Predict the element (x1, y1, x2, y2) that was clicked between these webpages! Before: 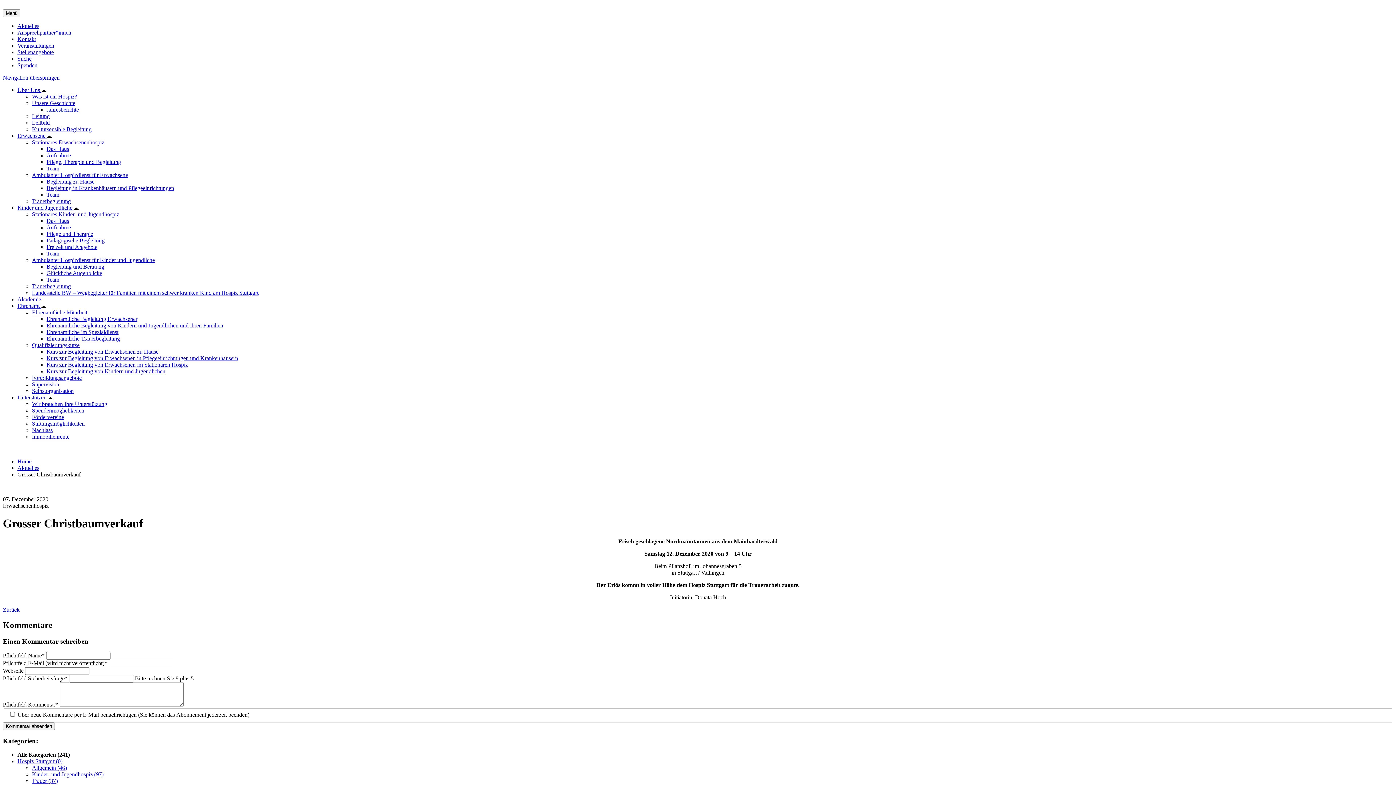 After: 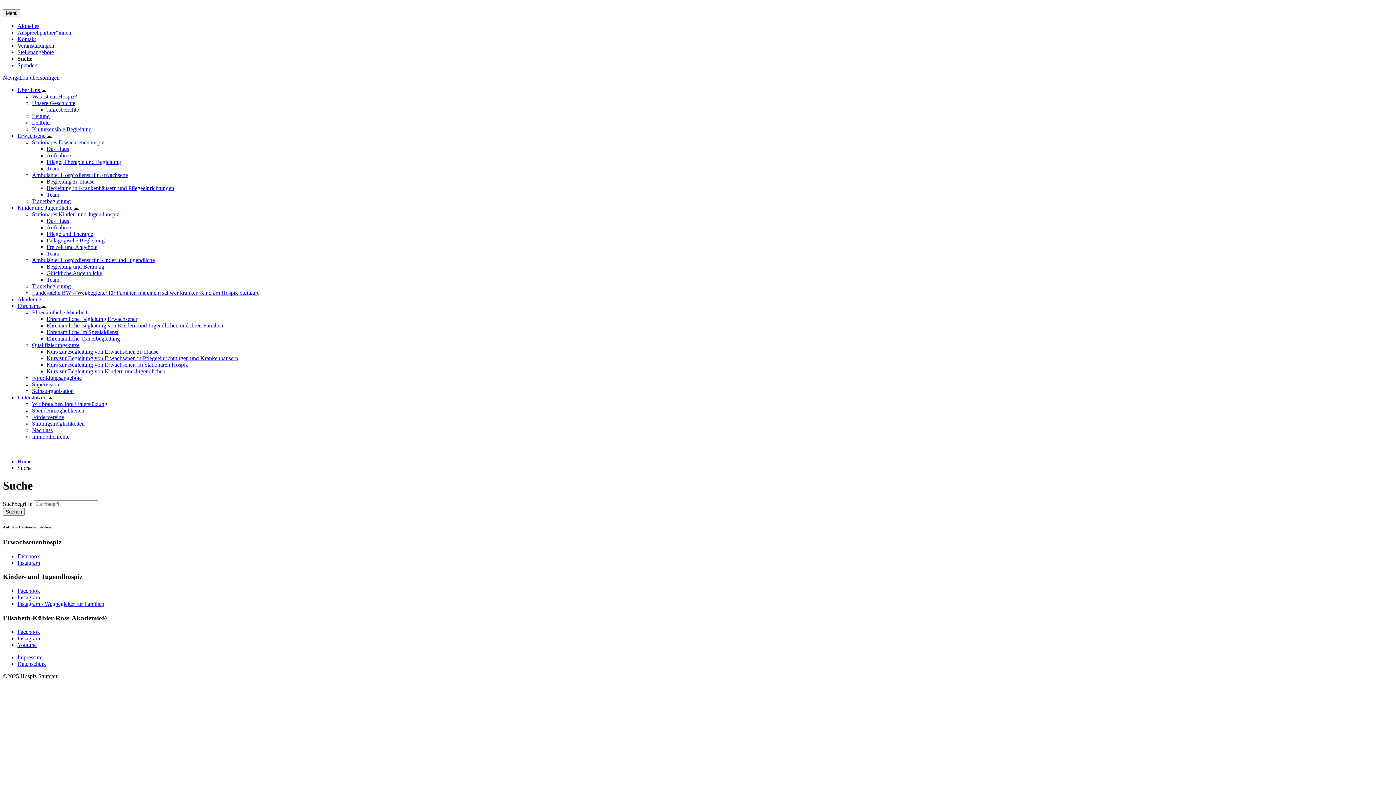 Action: bbox: (17, 55, 31, 61) label: Suche